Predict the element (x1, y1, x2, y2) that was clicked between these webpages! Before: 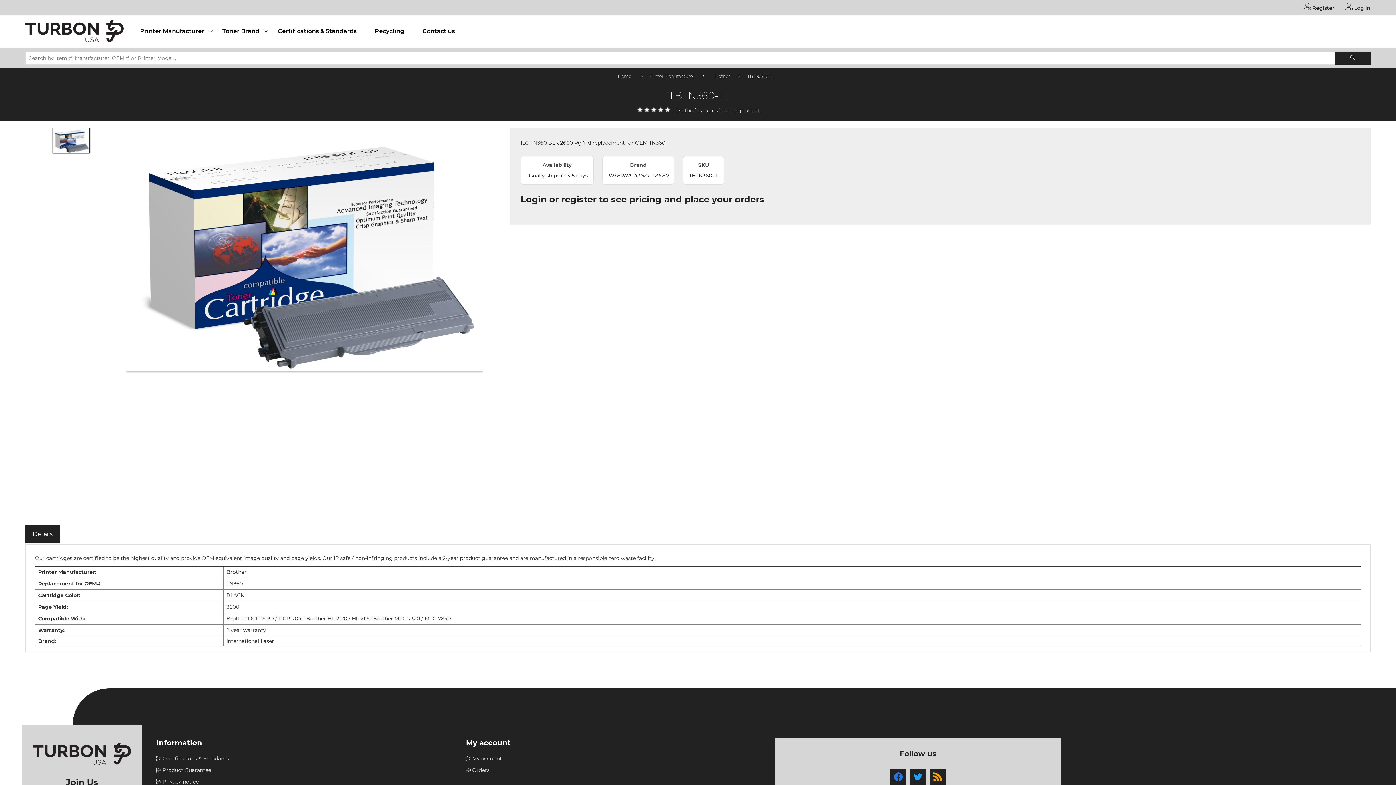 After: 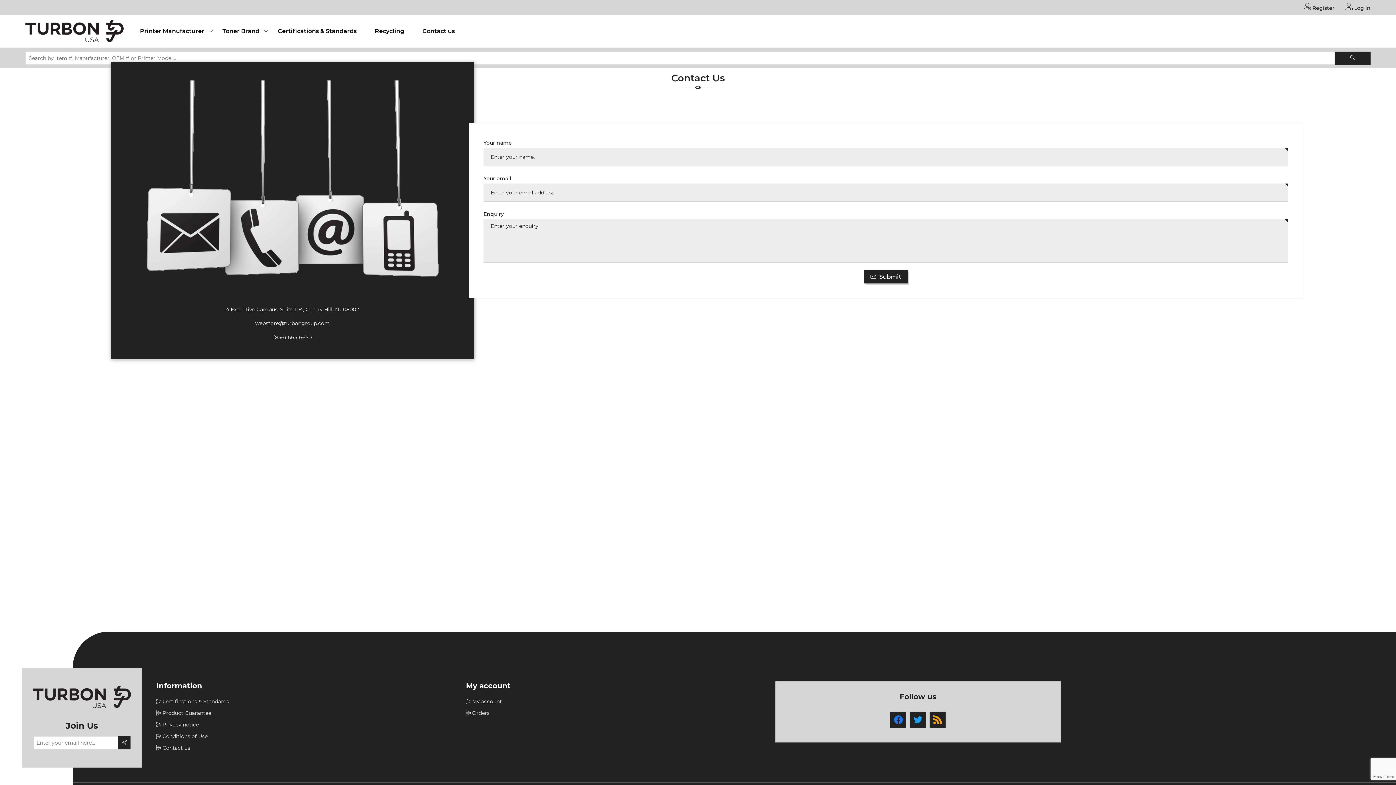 Action: bbox: (417, 25, 460, 36) label: Contact us